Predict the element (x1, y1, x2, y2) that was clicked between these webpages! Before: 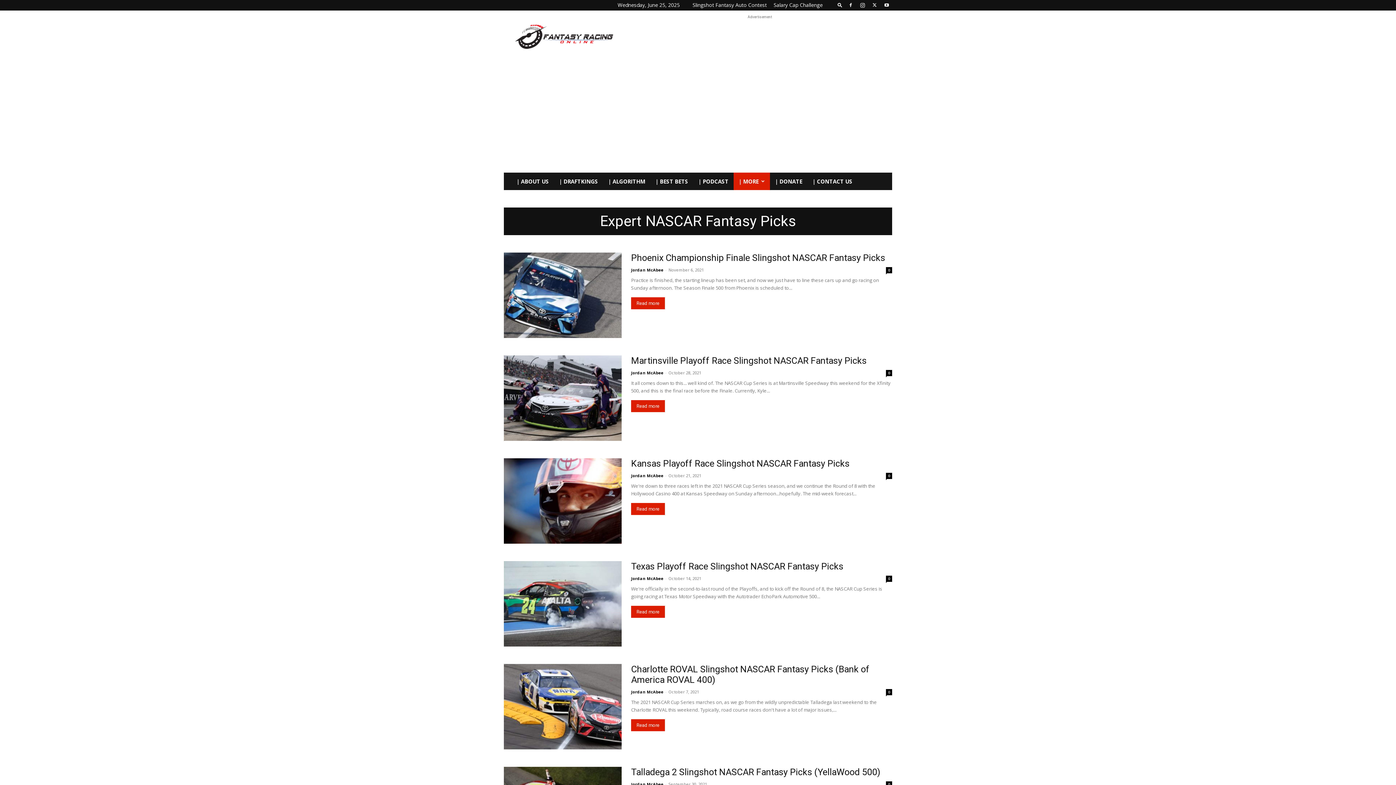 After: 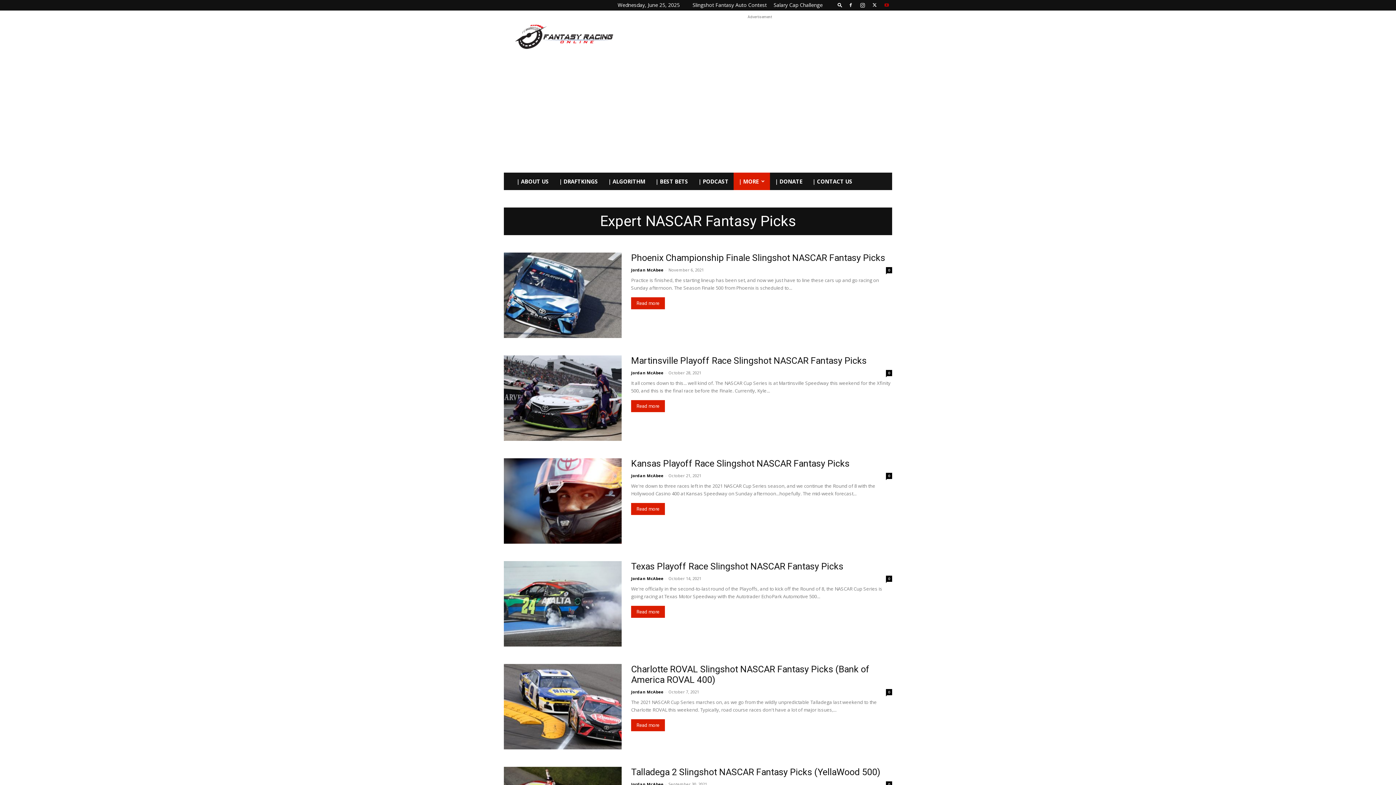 Action: bbox: (881, 0, 892, 10)